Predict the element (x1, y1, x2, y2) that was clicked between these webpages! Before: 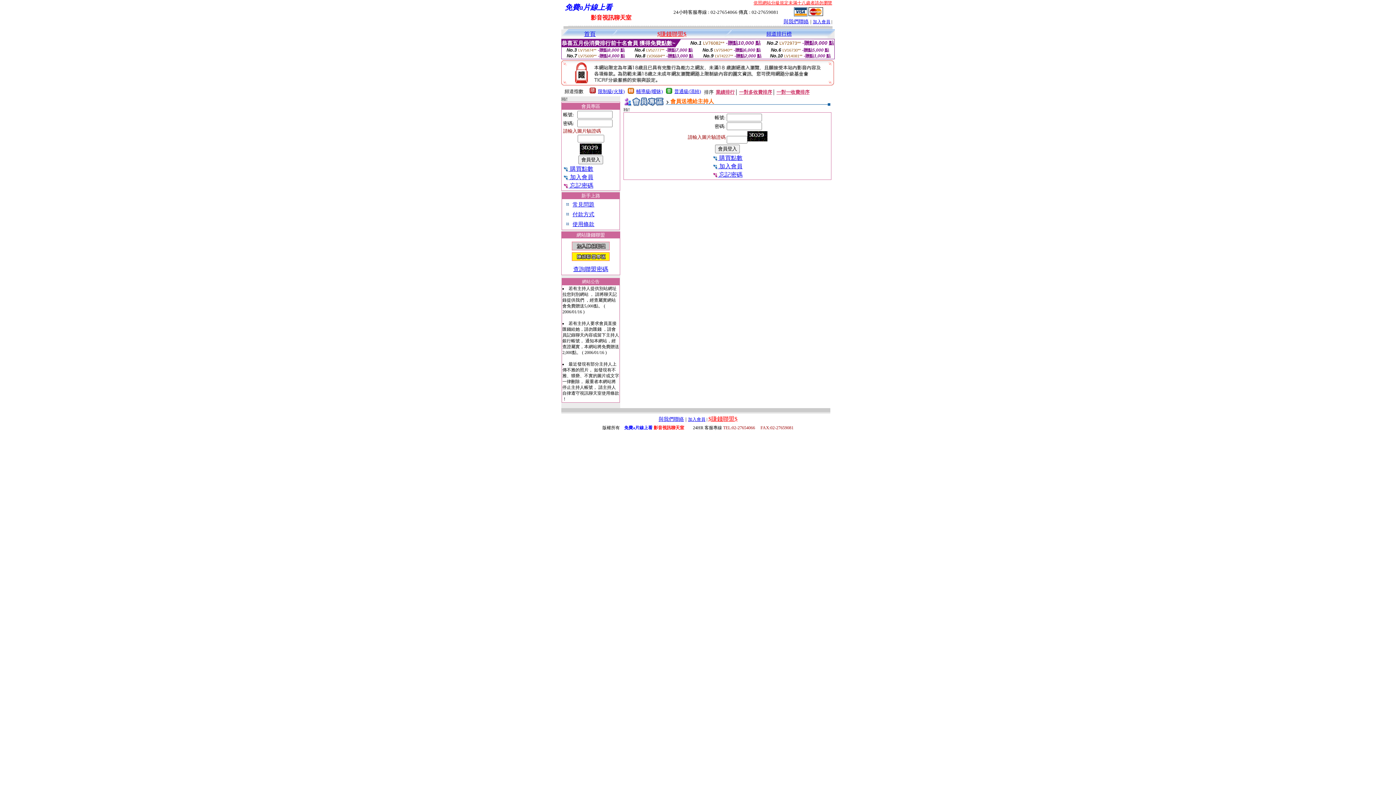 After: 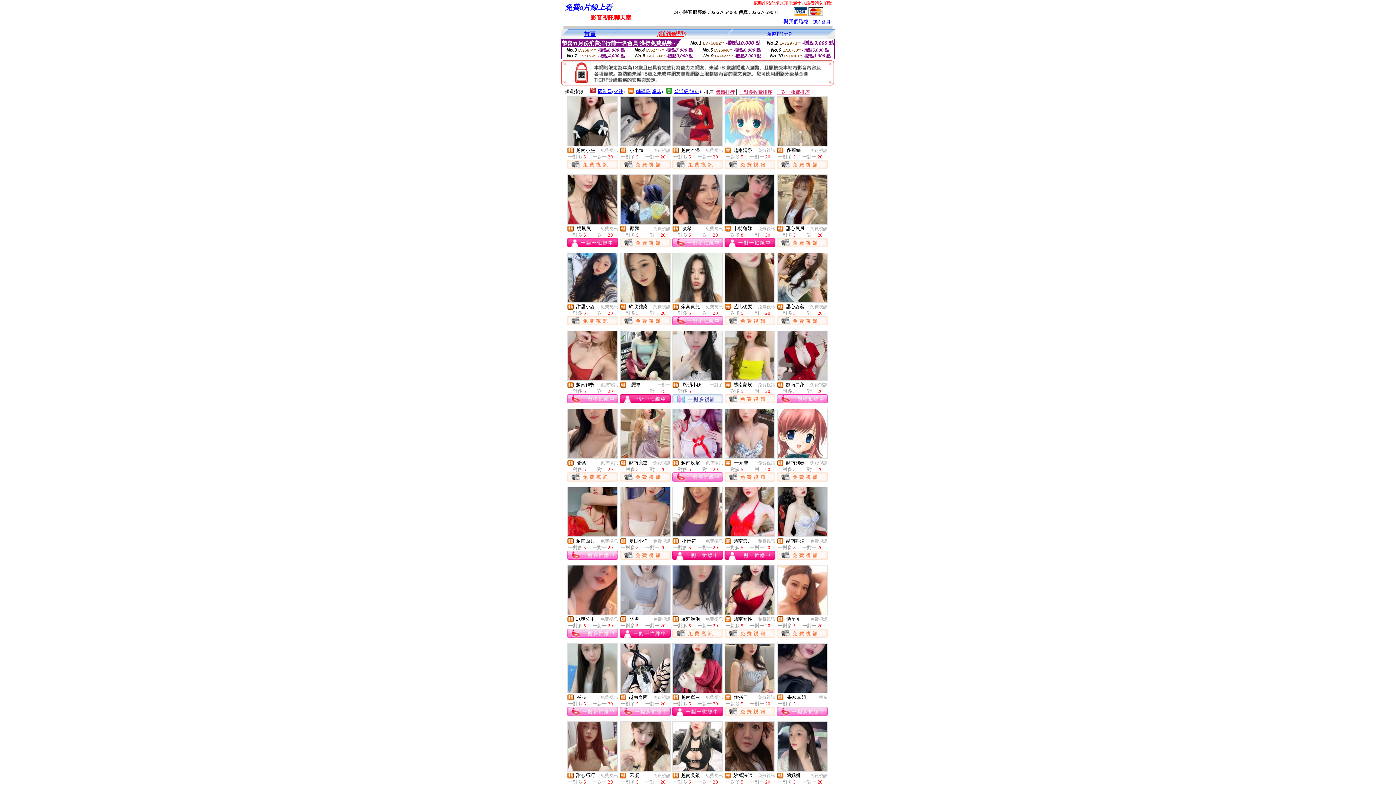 Action: bbox: (628, 89, 634, 94)